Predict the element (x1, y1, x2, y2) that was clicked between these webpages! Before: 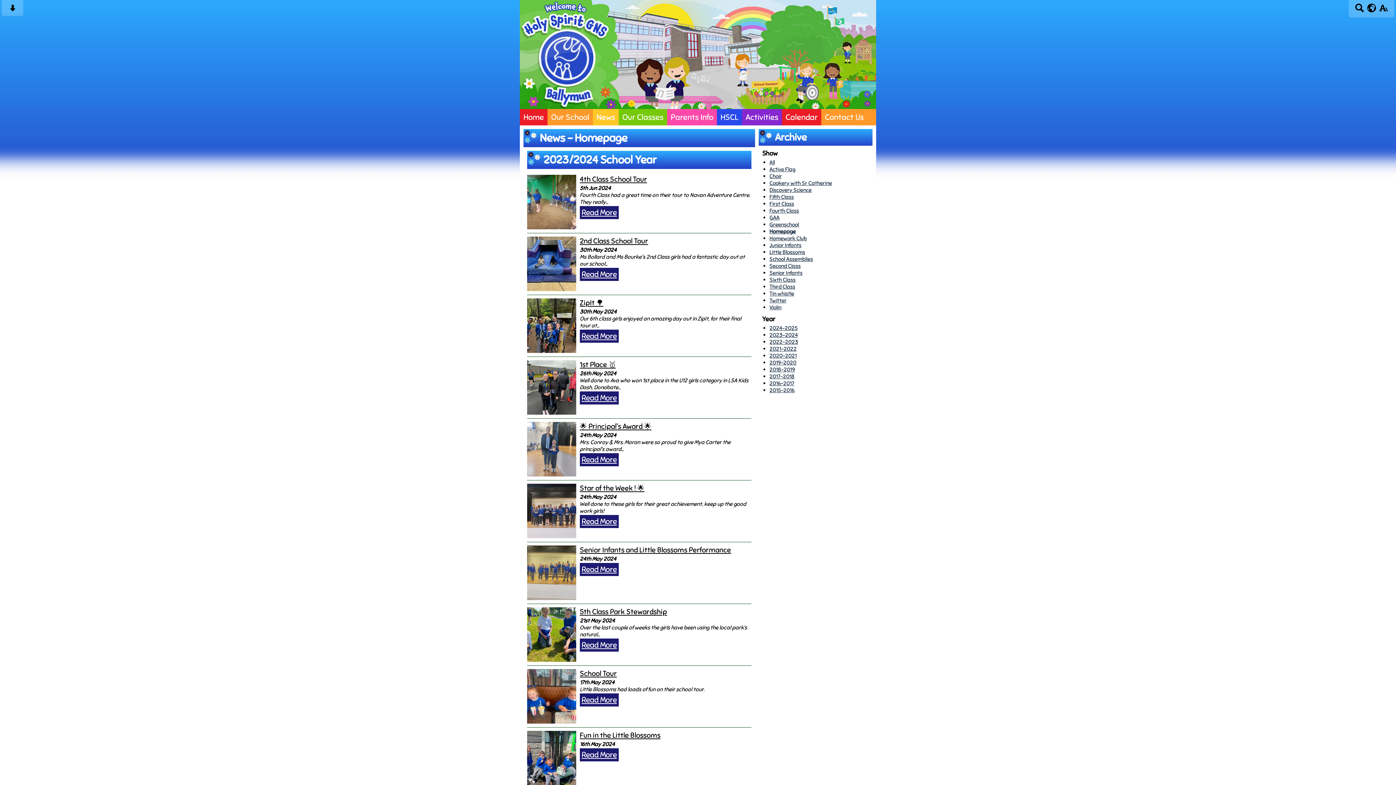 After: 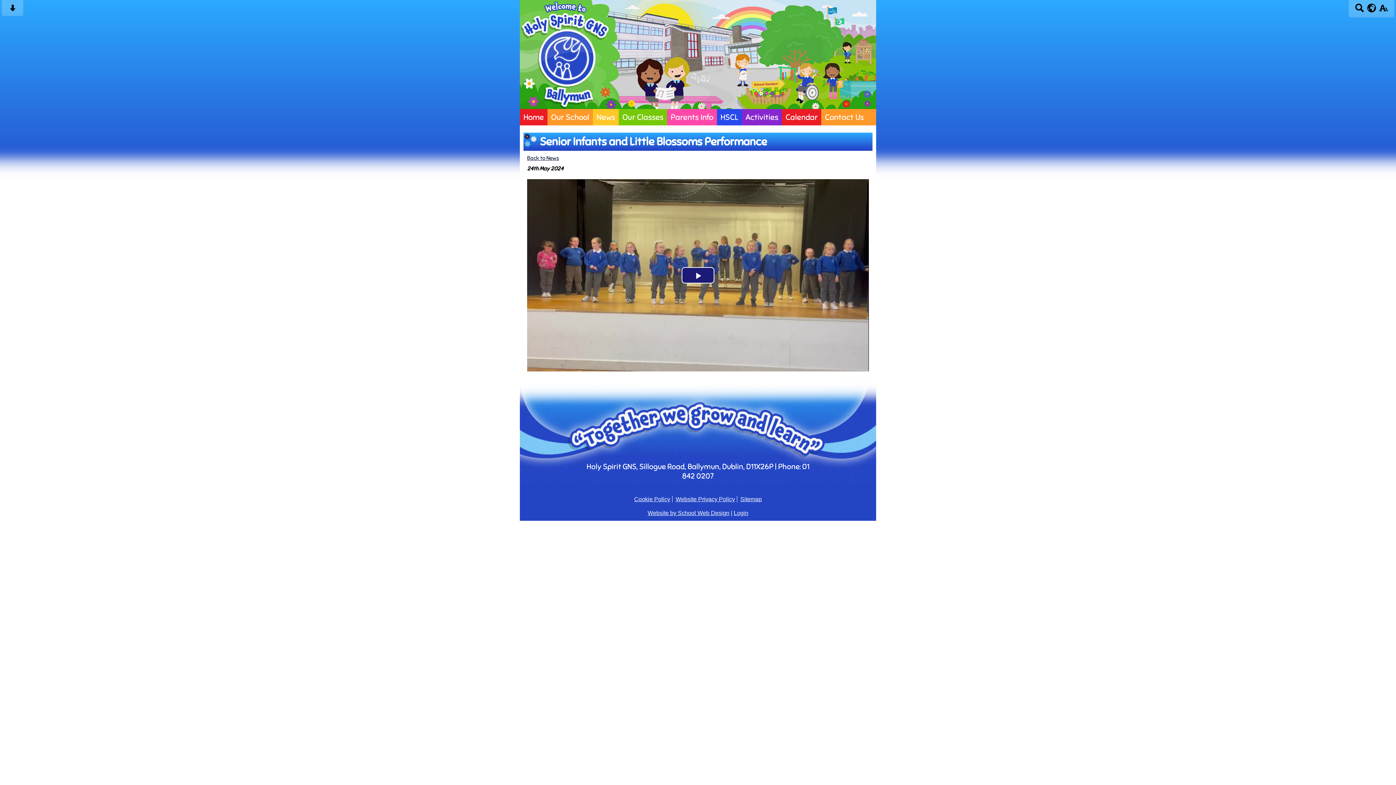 Action: bbox: (579, 563, 618, 576) label: Read More